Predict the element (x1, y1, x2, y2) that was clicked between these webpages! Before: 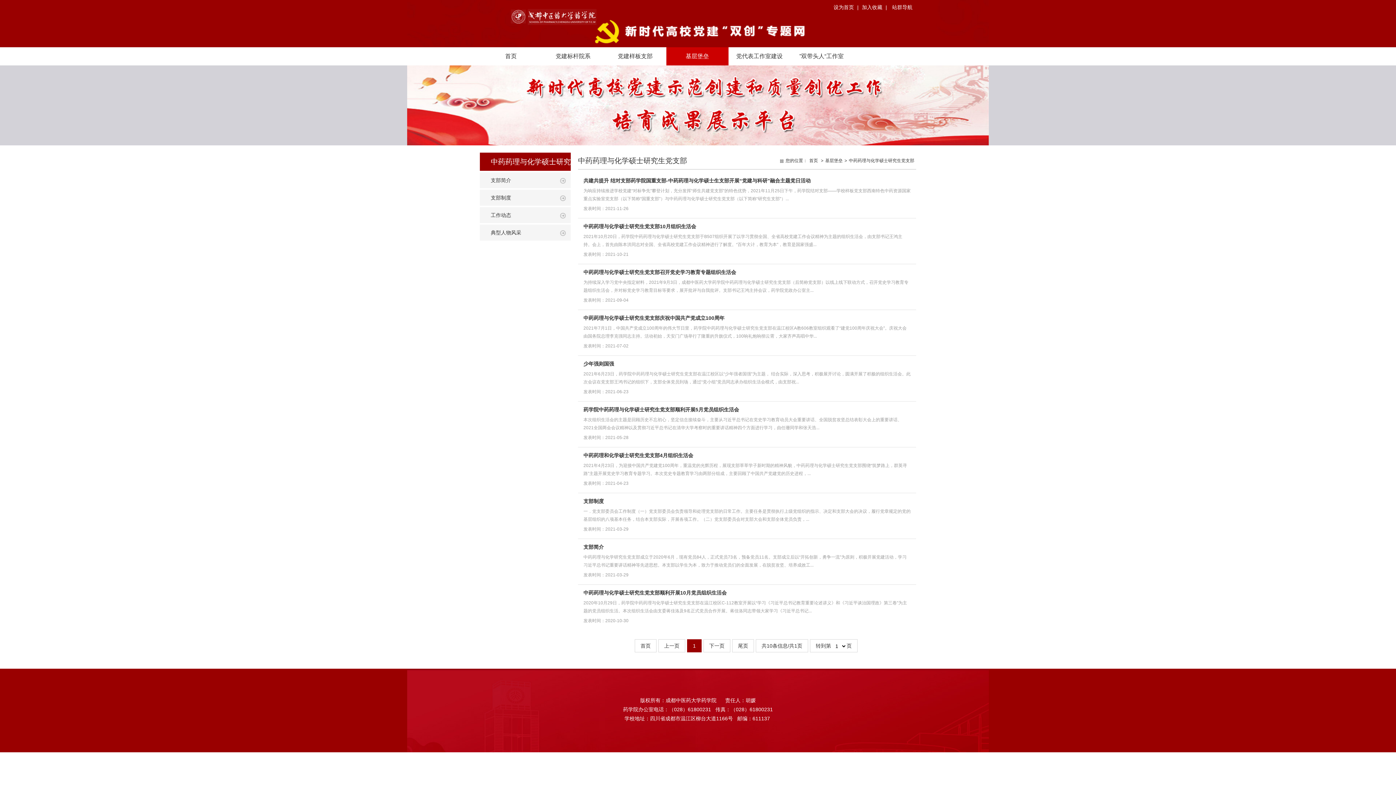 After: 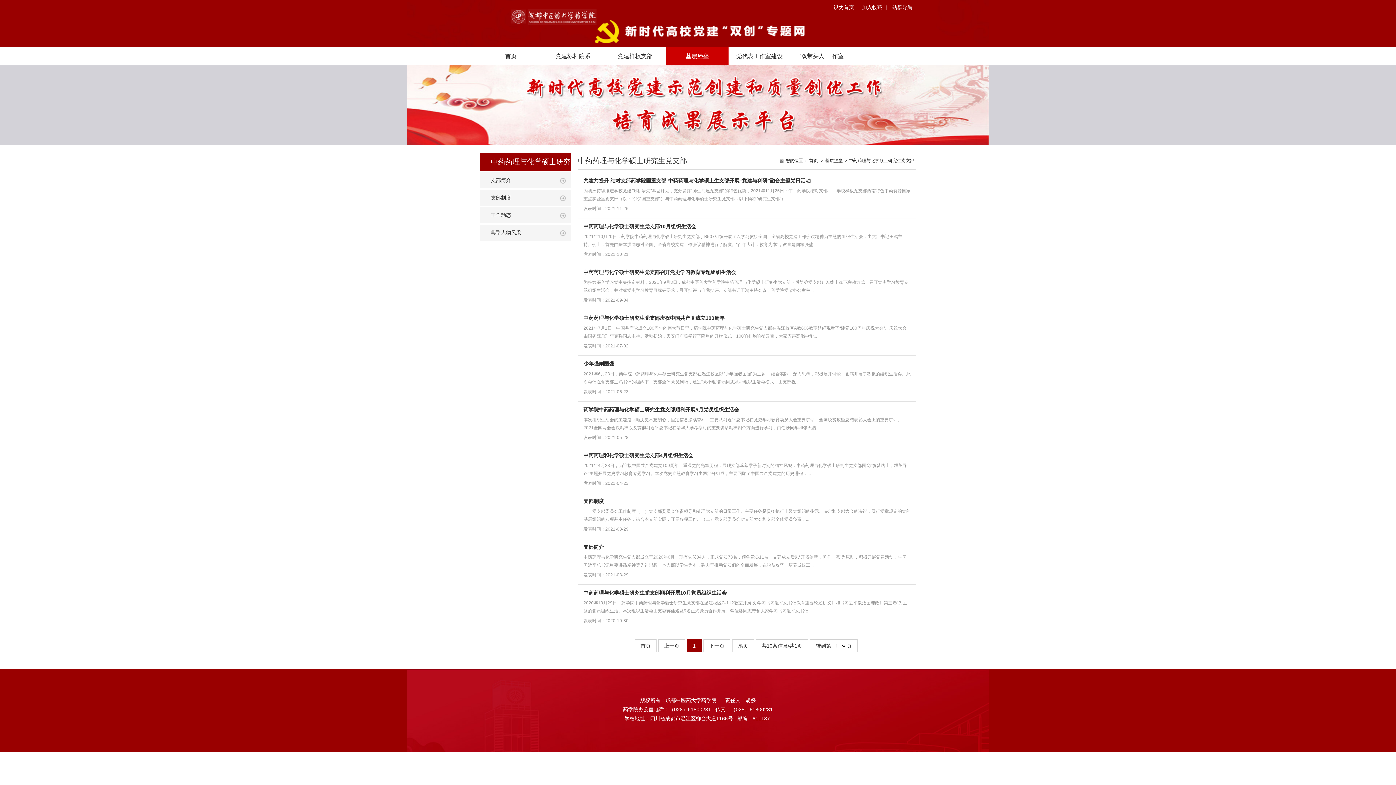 Action: bbox: (583, 406, 739, 412) label: 药学院中药药理与化学硕士研究生党支部顺利开展5月党员组织生活会